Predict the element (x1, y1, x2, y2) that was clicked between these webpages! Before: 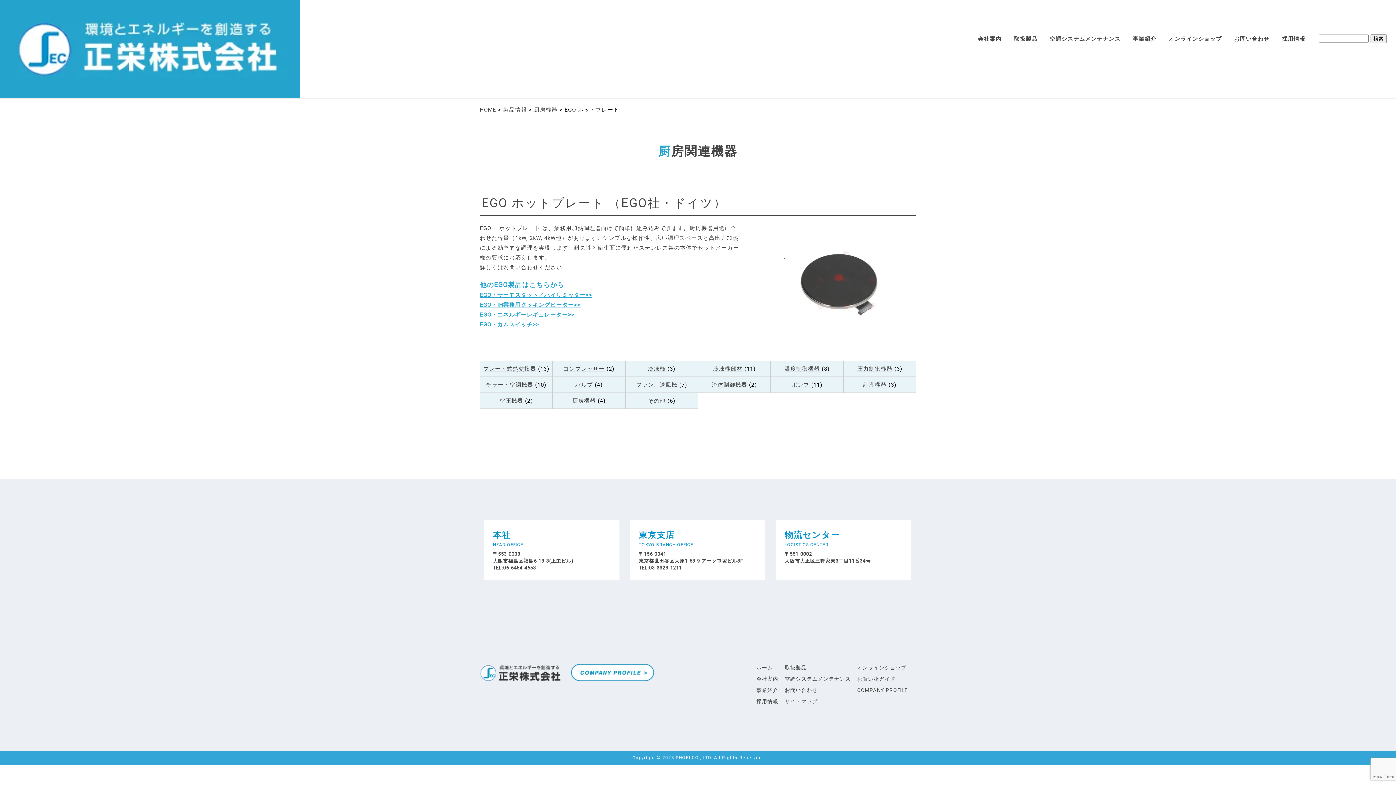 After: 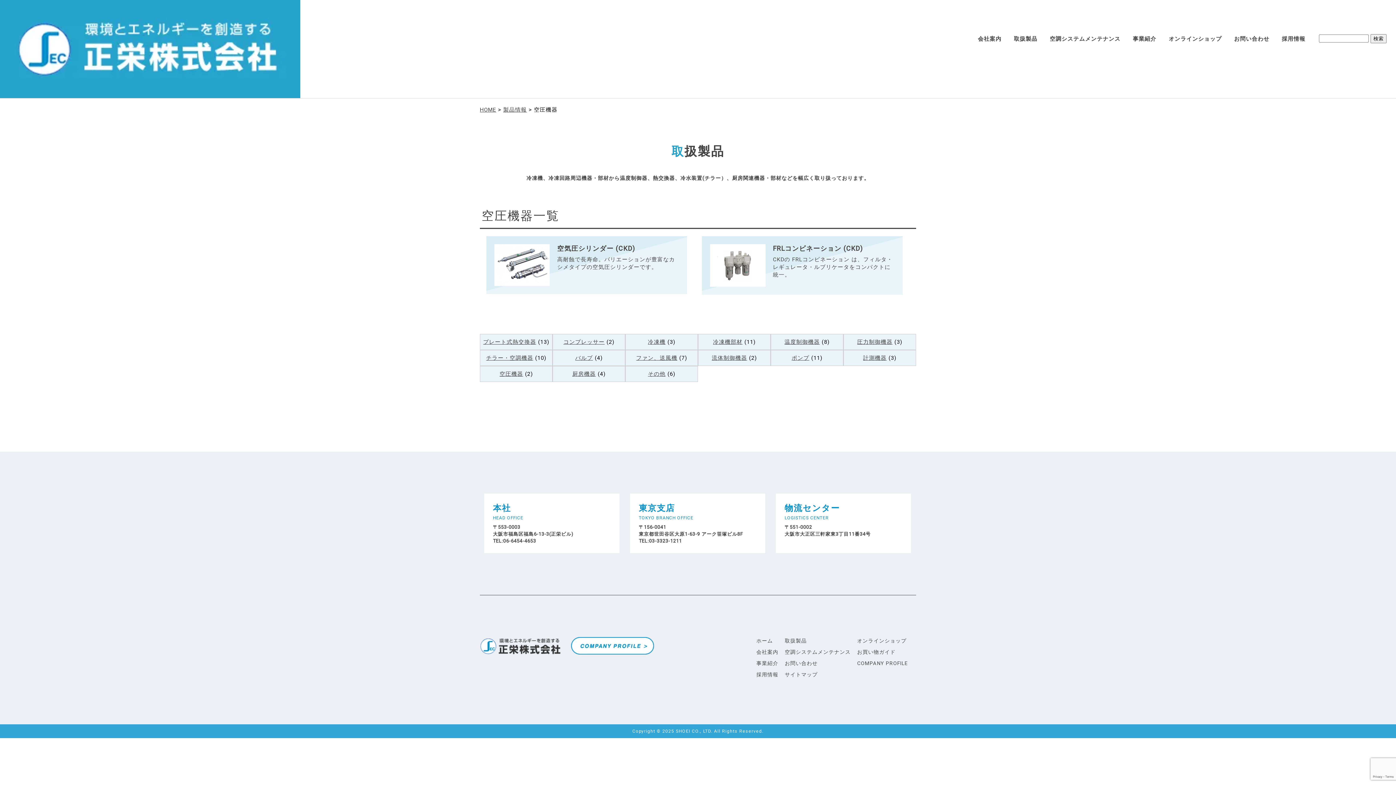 Action: bbox: (499, 397, 523, 404) label: 空圧機器